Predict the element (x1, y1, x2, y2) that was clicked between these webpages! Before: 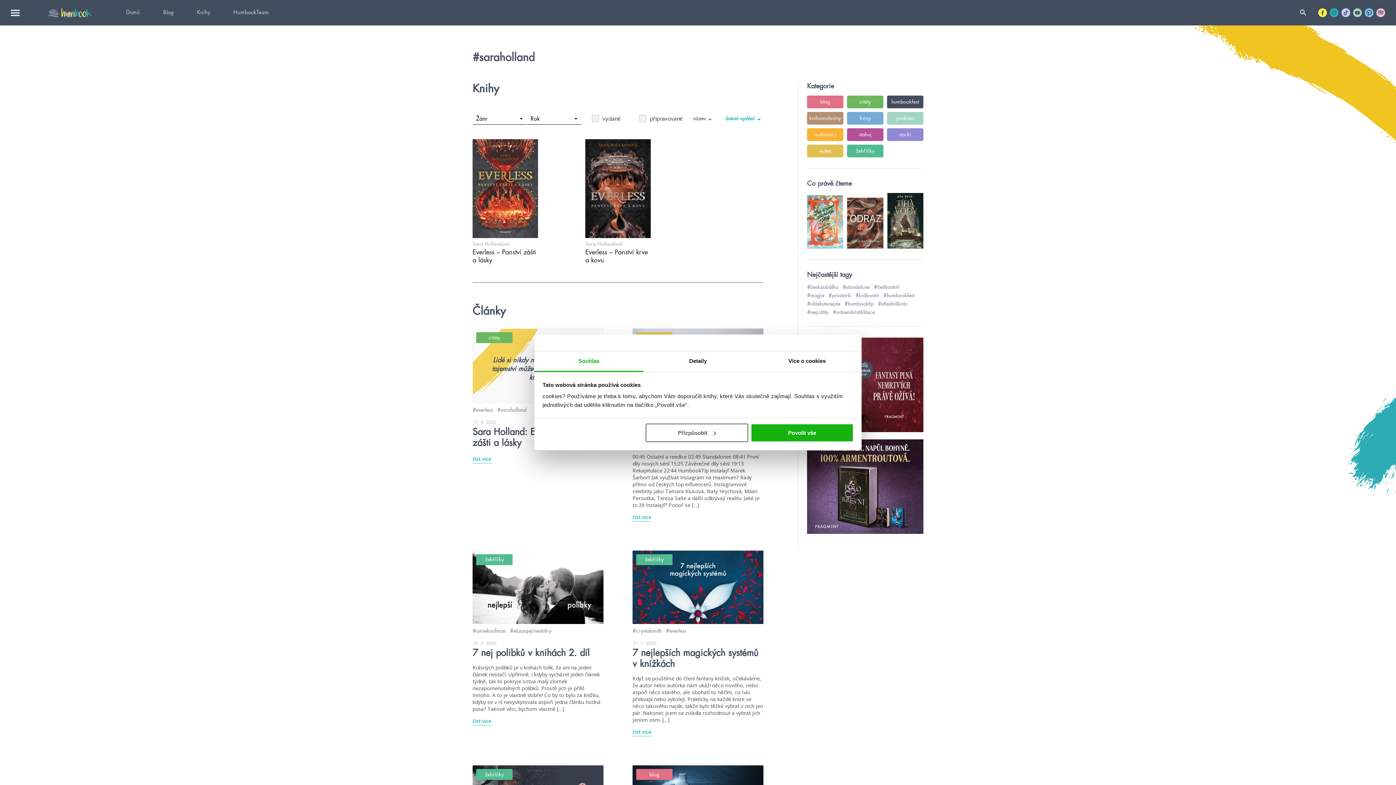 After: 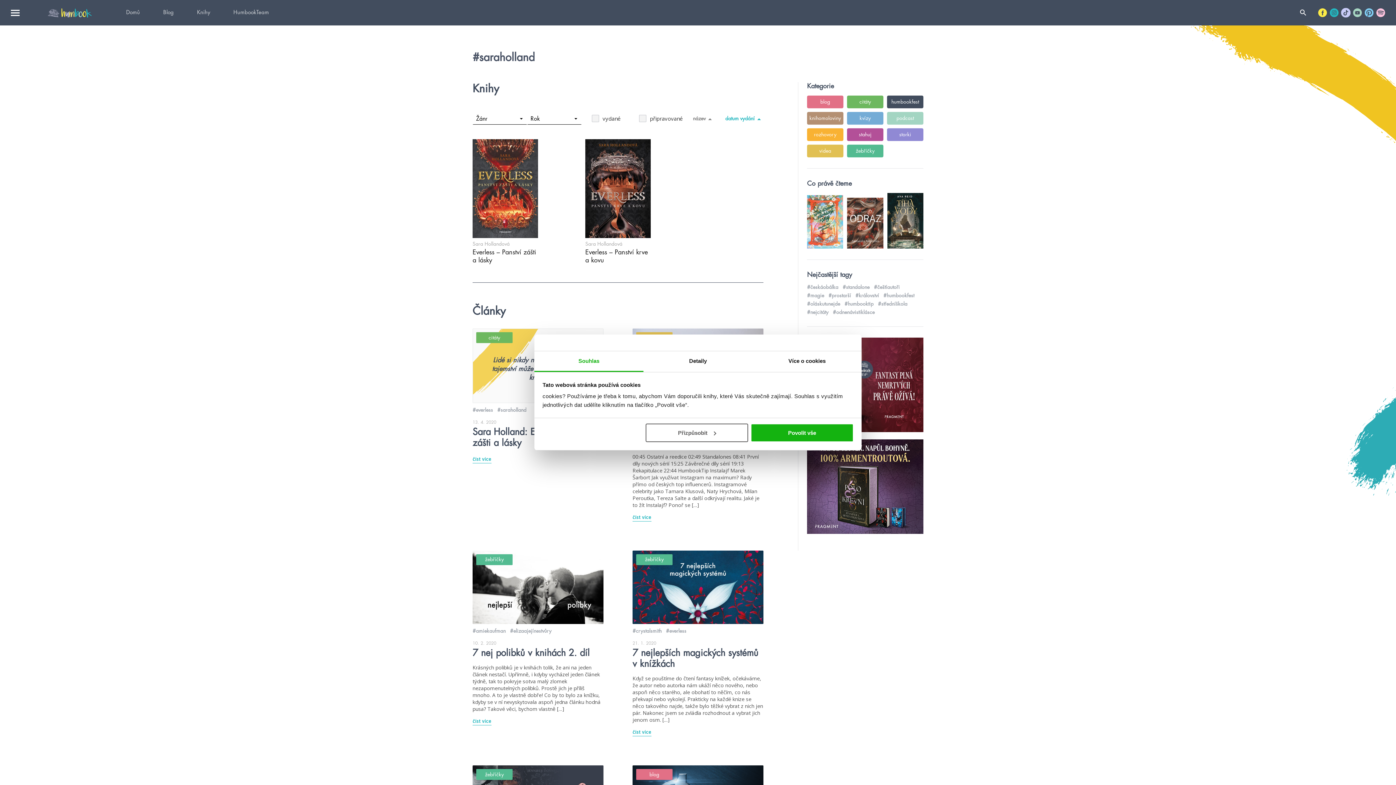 Action: bbox: (1341, 8, 1350, 17)